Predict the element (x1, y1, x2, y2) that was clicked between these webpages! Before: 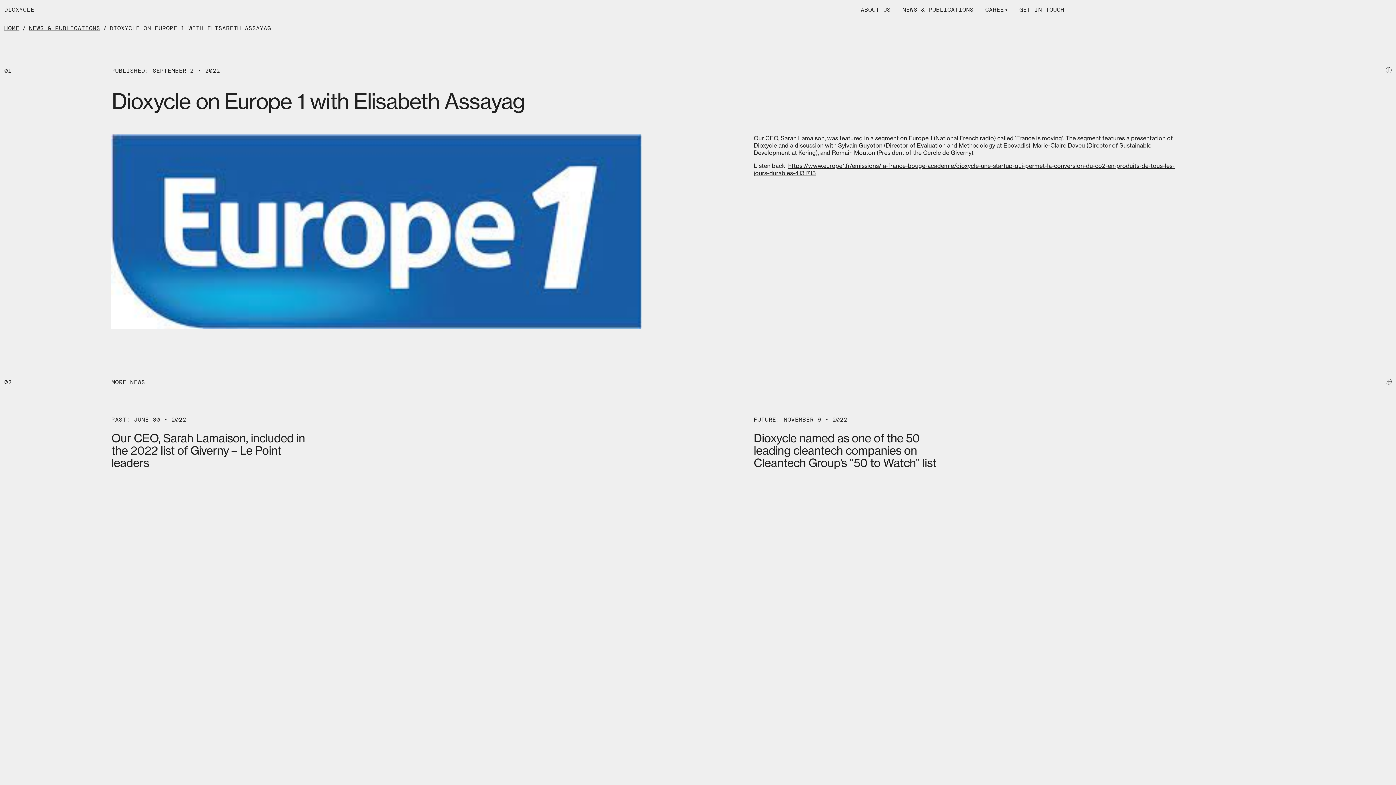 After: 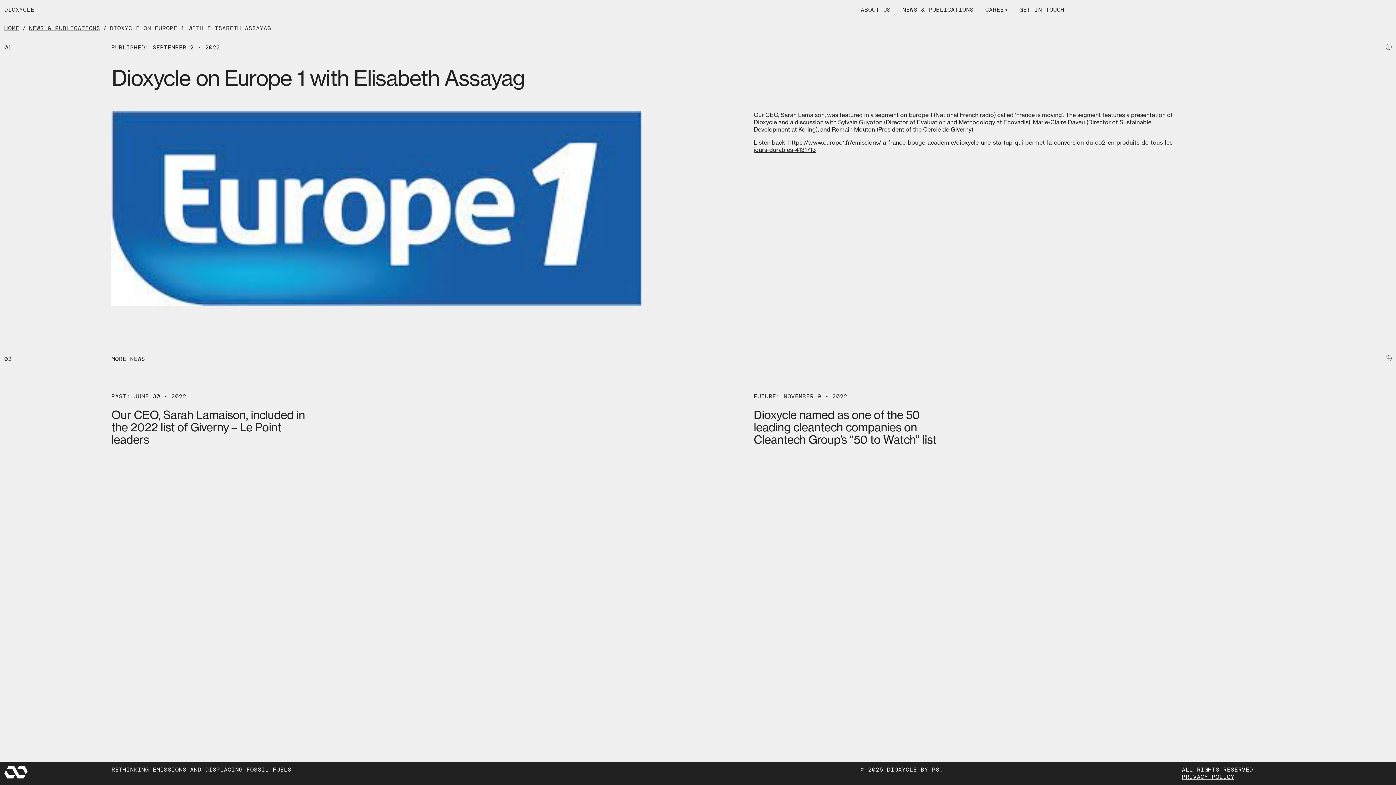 Action: bbox: (0, 372, 1396, 393) label: 02 MORE NEWS 